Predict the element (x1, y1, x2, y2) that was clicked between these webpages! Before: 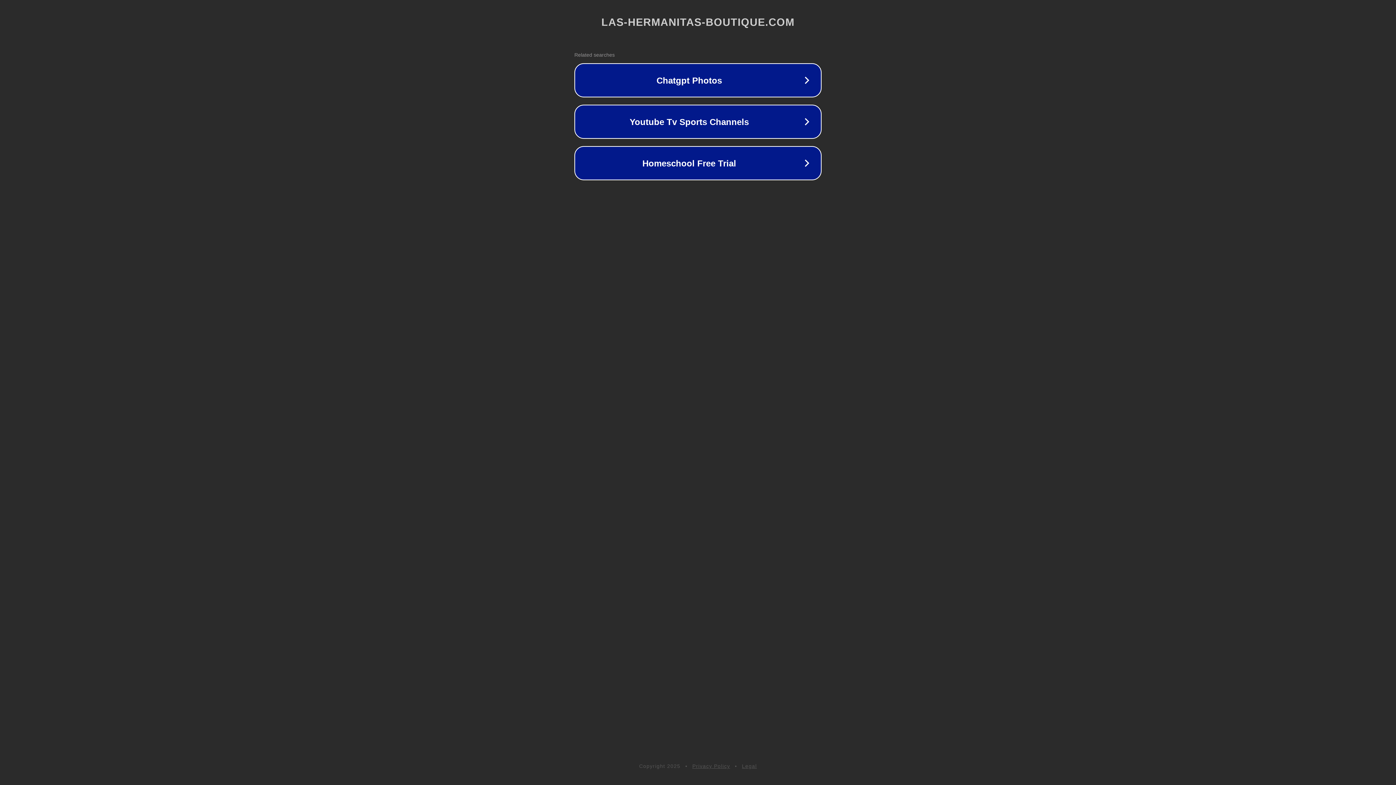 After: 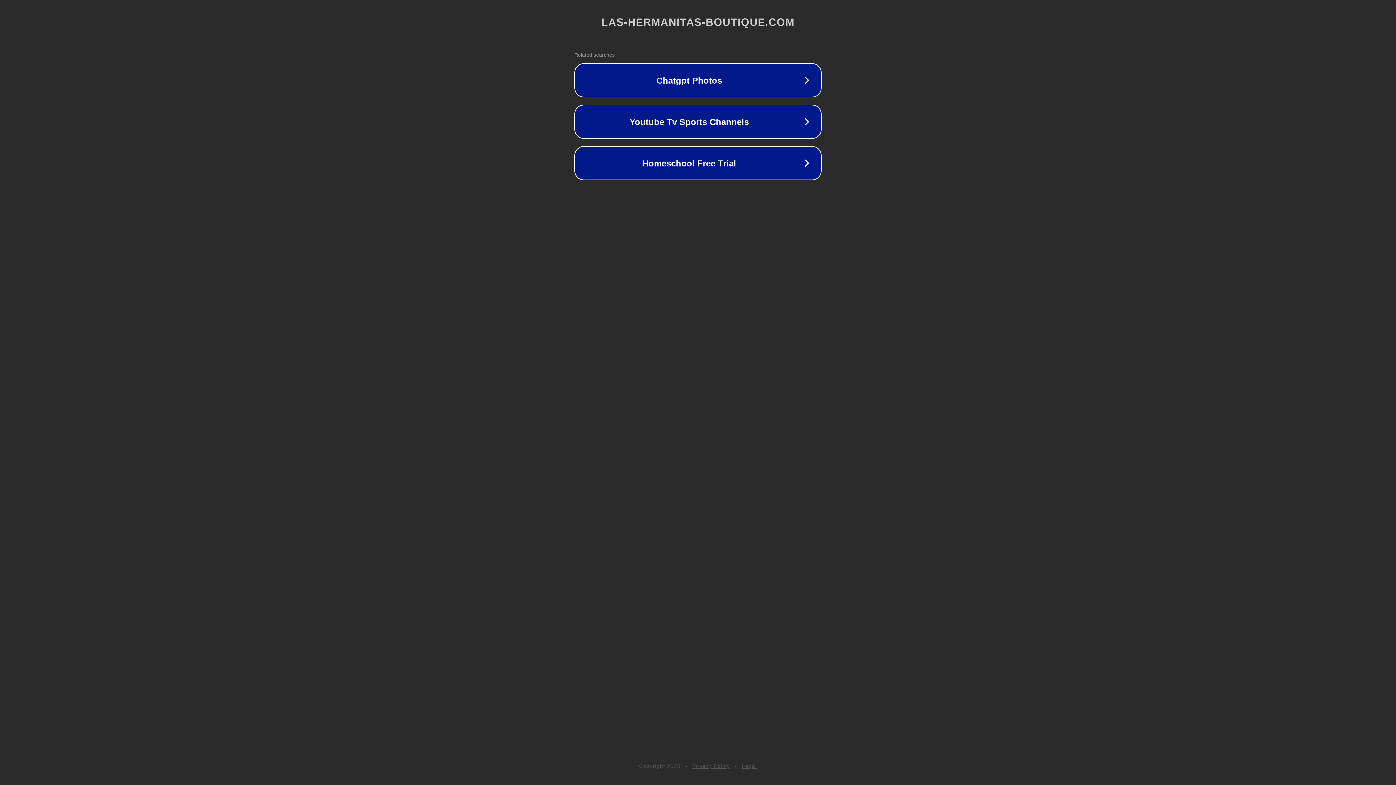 Action: bbox: (692, 763, 730, 769) label: Privacy Policy